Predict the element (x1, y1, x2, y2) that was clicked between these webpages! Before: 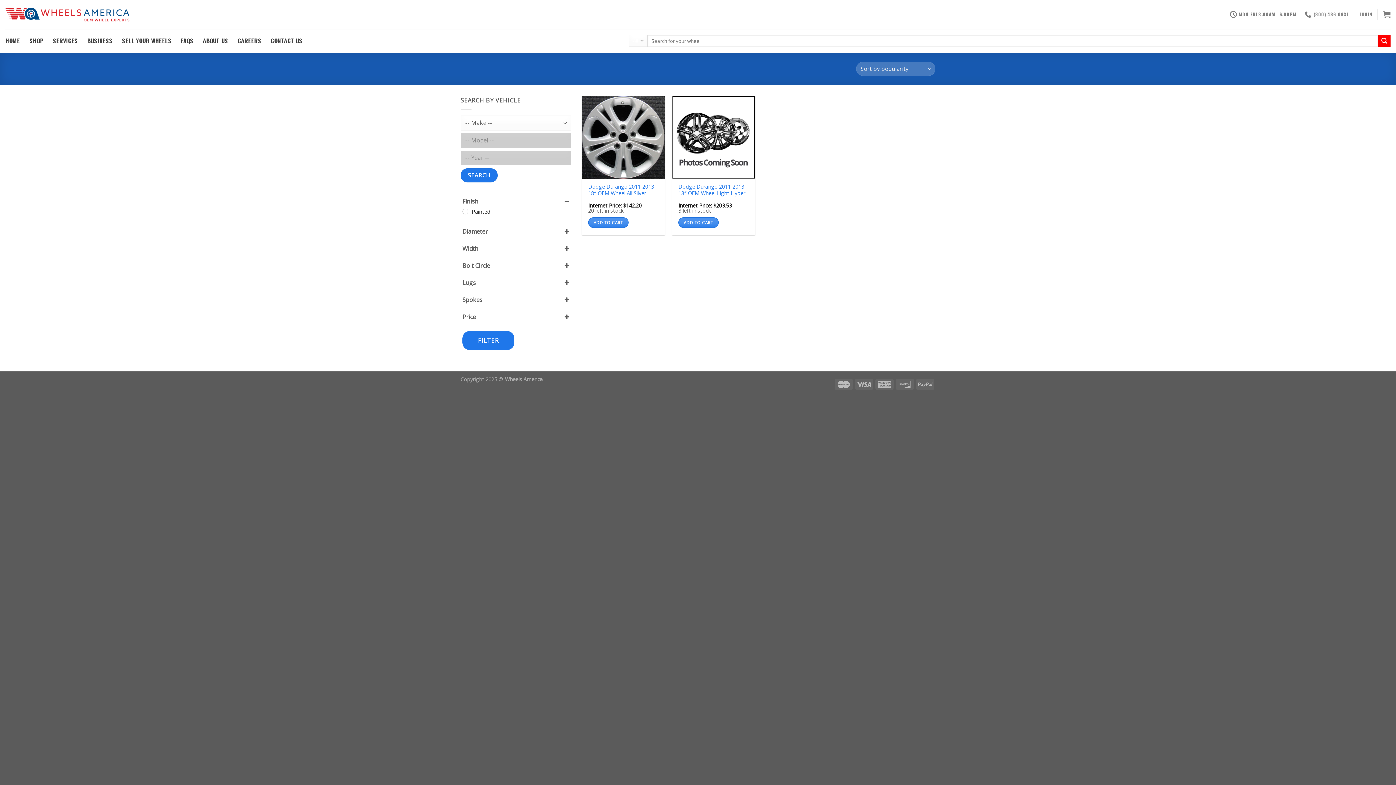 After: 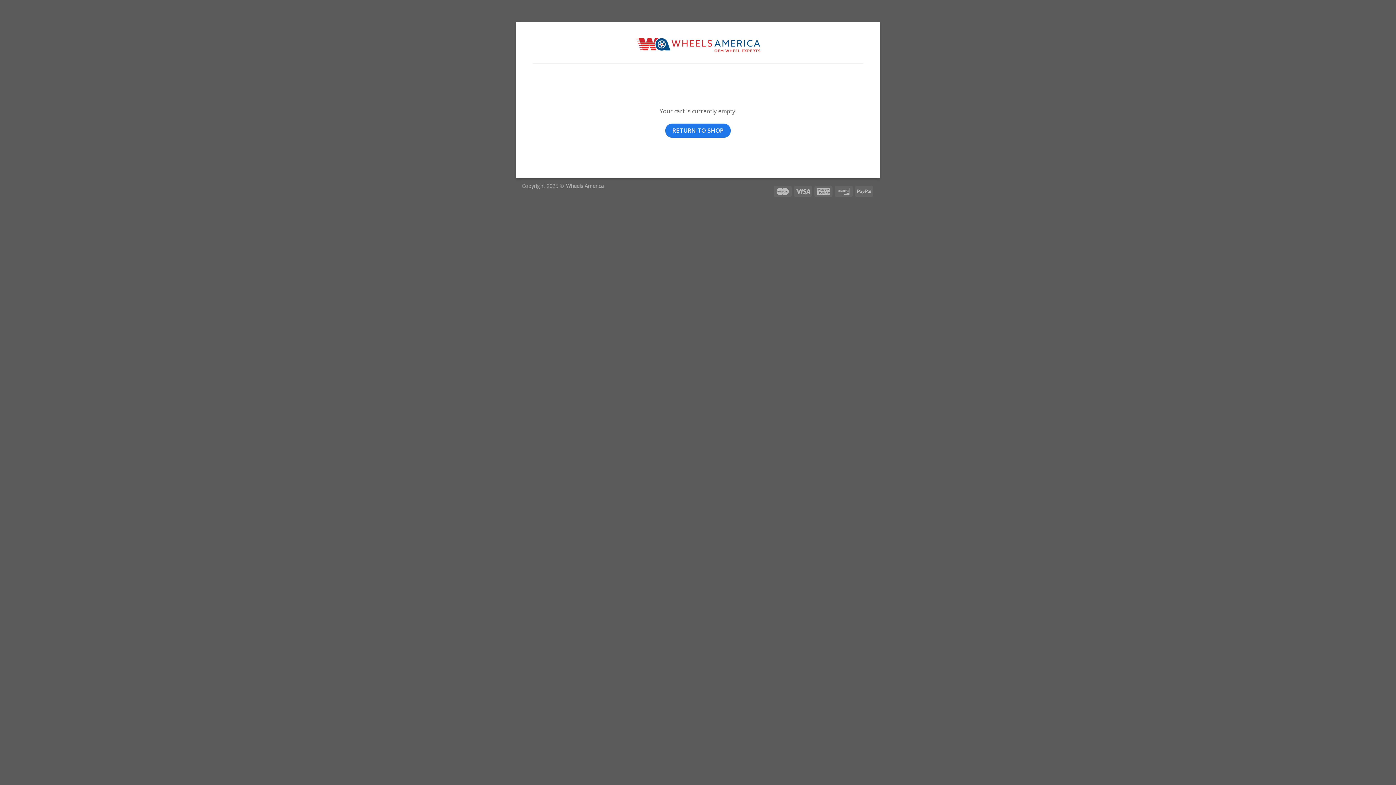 Action: bbox: (1383, 6, 1390, 22)